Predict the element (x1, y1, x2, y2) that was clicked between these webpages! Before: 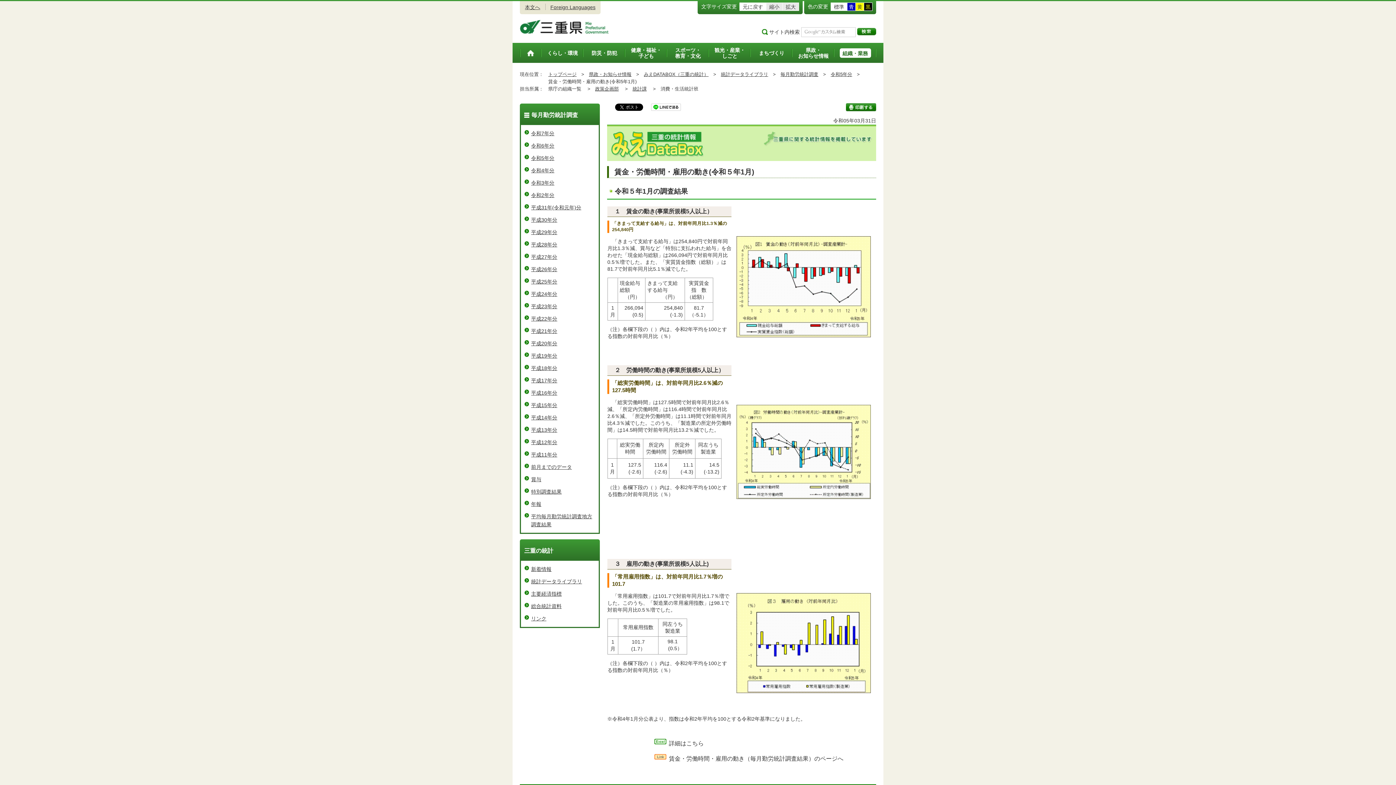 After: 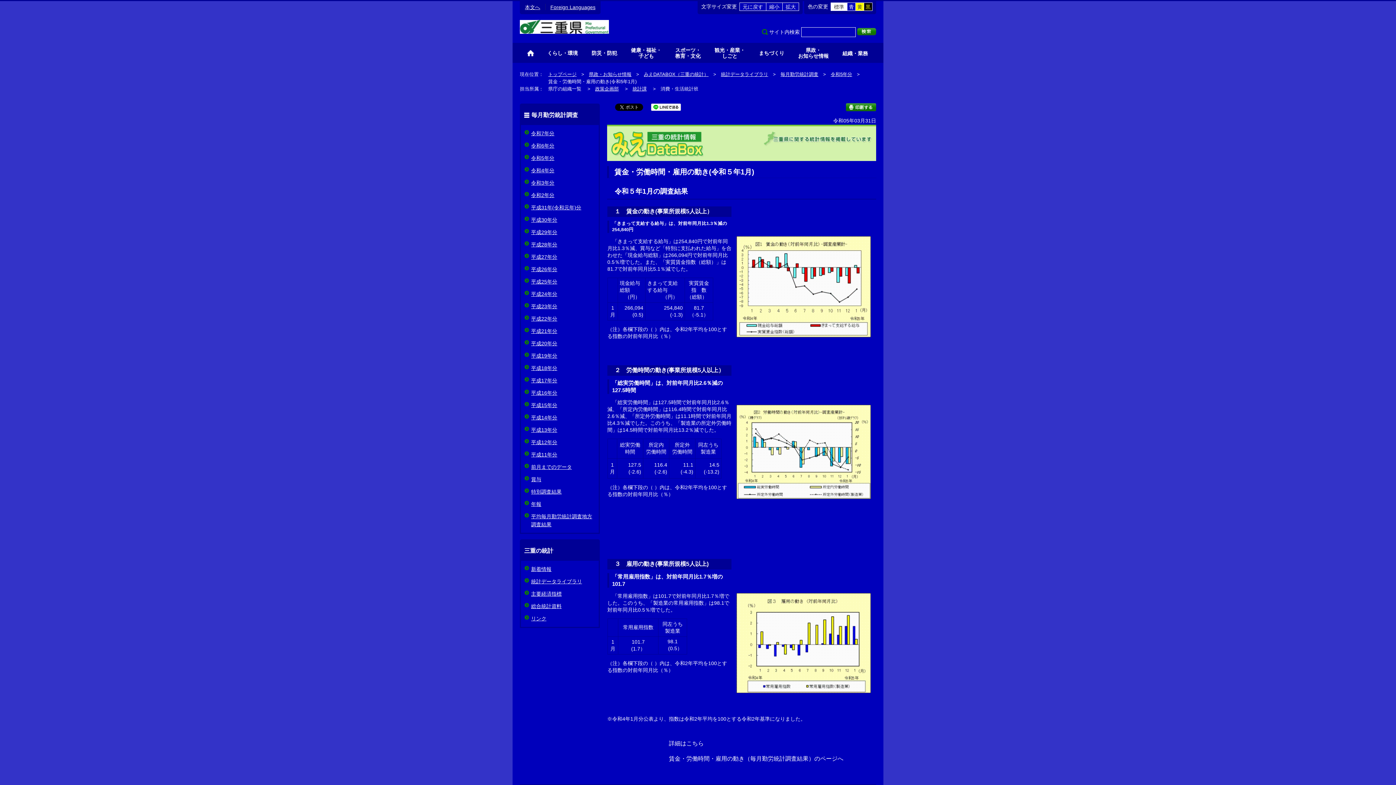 Action: bbox: (847, 2, 855, 10) label: 青